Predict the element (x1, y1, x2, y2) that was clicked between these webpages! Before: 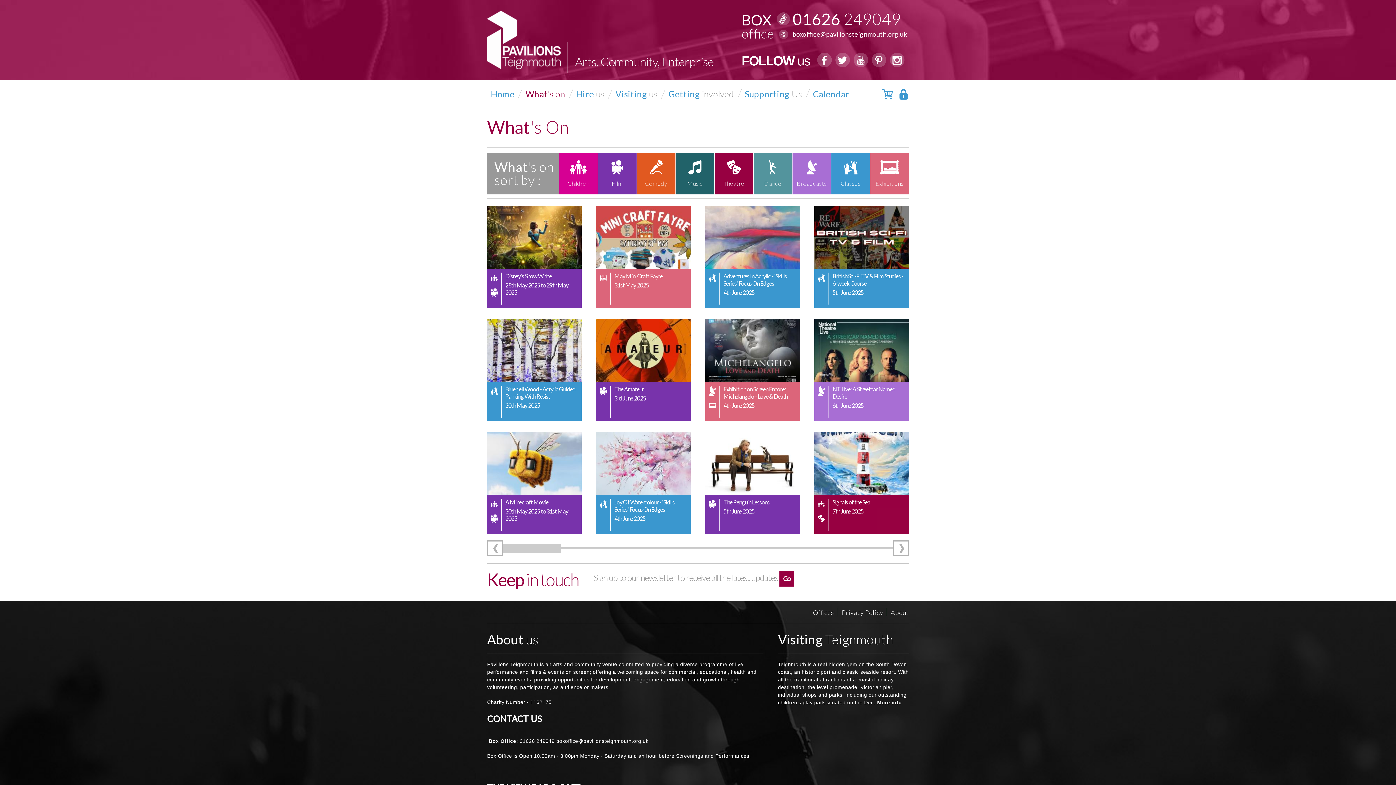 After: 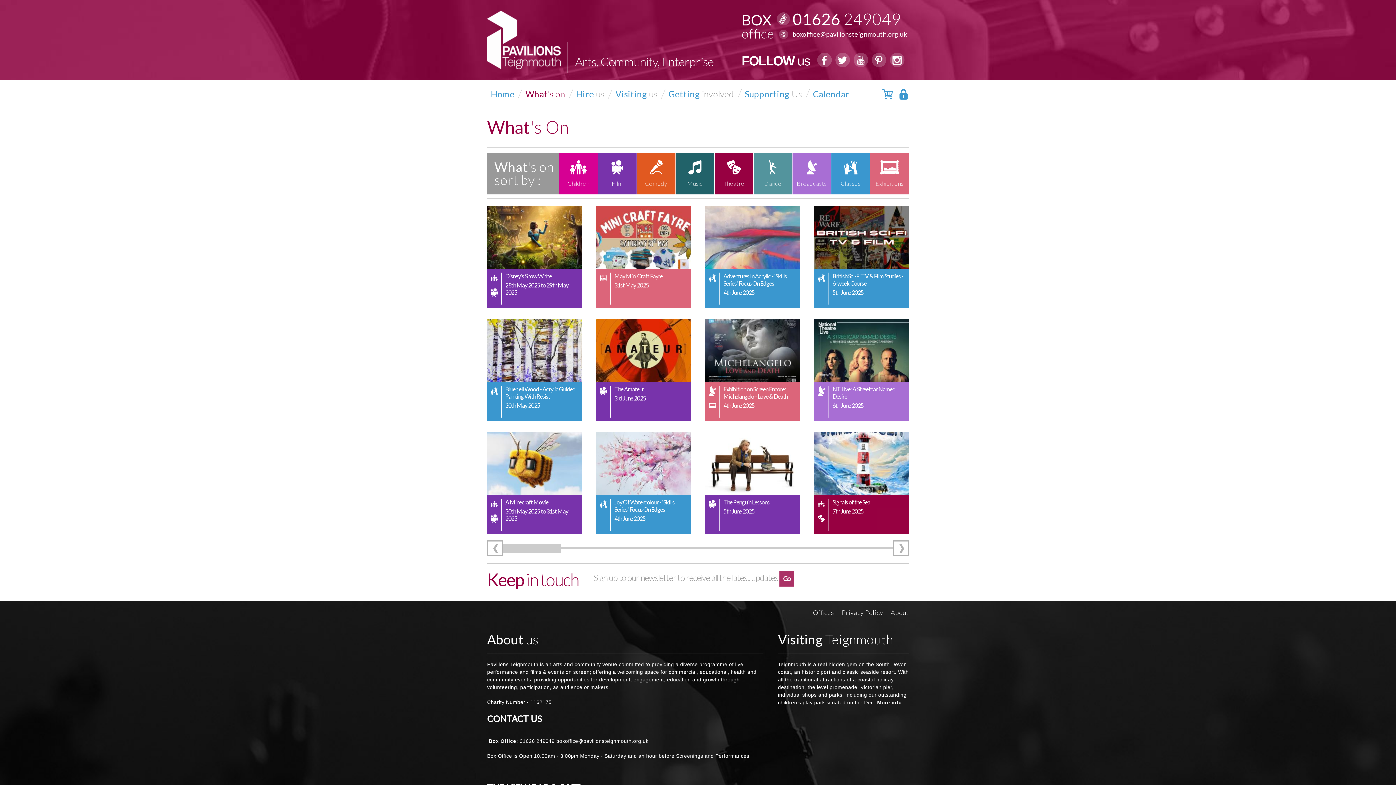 Action: label: Go bbox: (779, 571, 794, 586)